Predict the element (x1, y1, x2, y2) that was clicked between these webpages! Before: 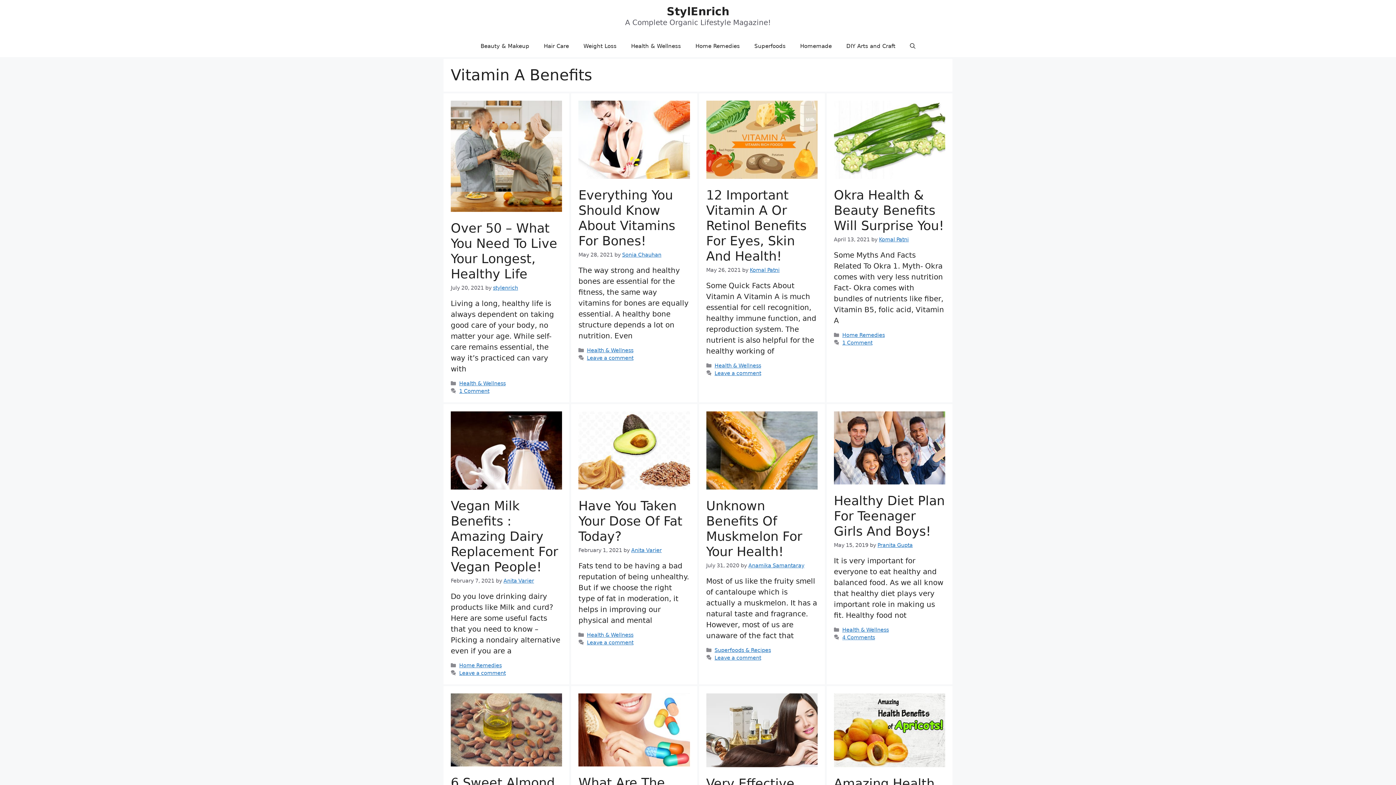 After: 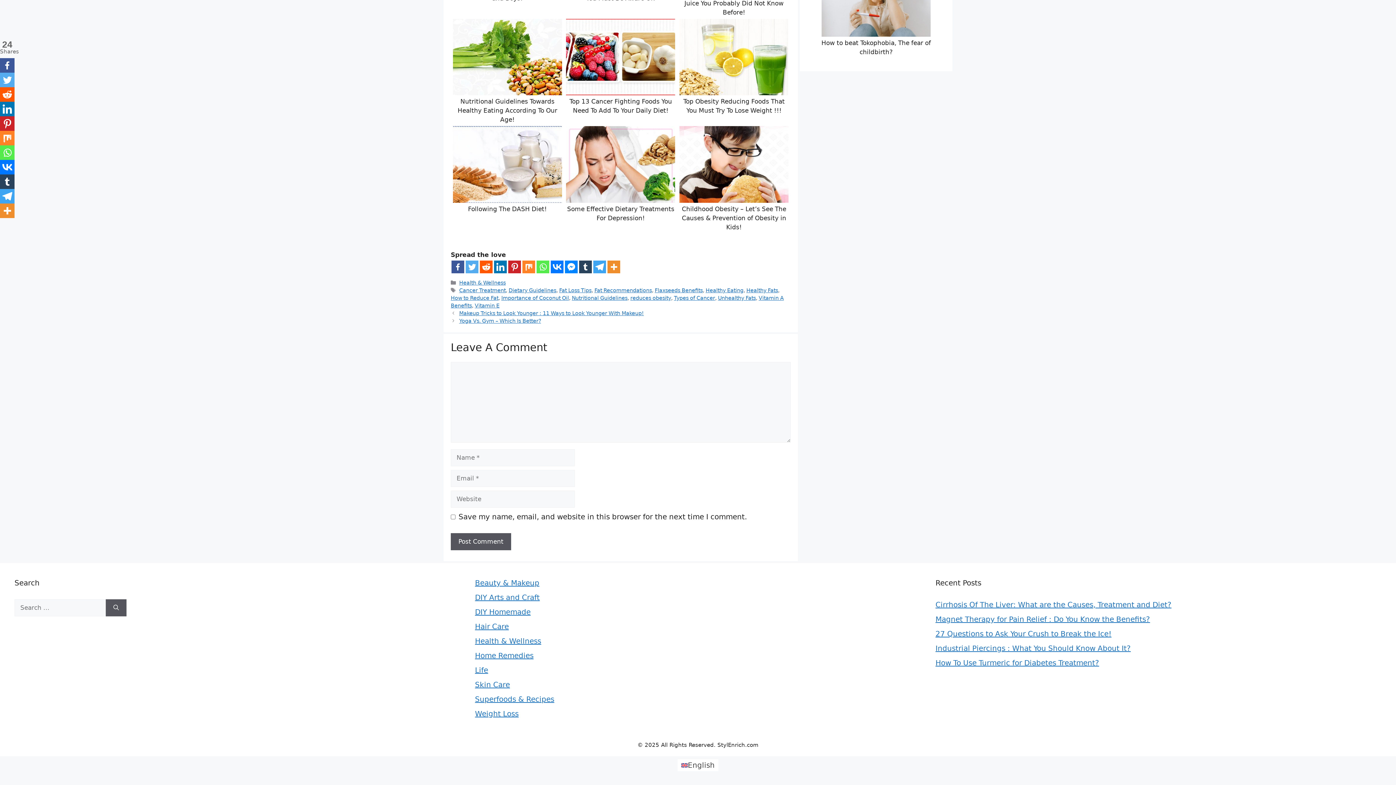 Action: label: Leave a comment bbox: (587, 639, 633, 645)